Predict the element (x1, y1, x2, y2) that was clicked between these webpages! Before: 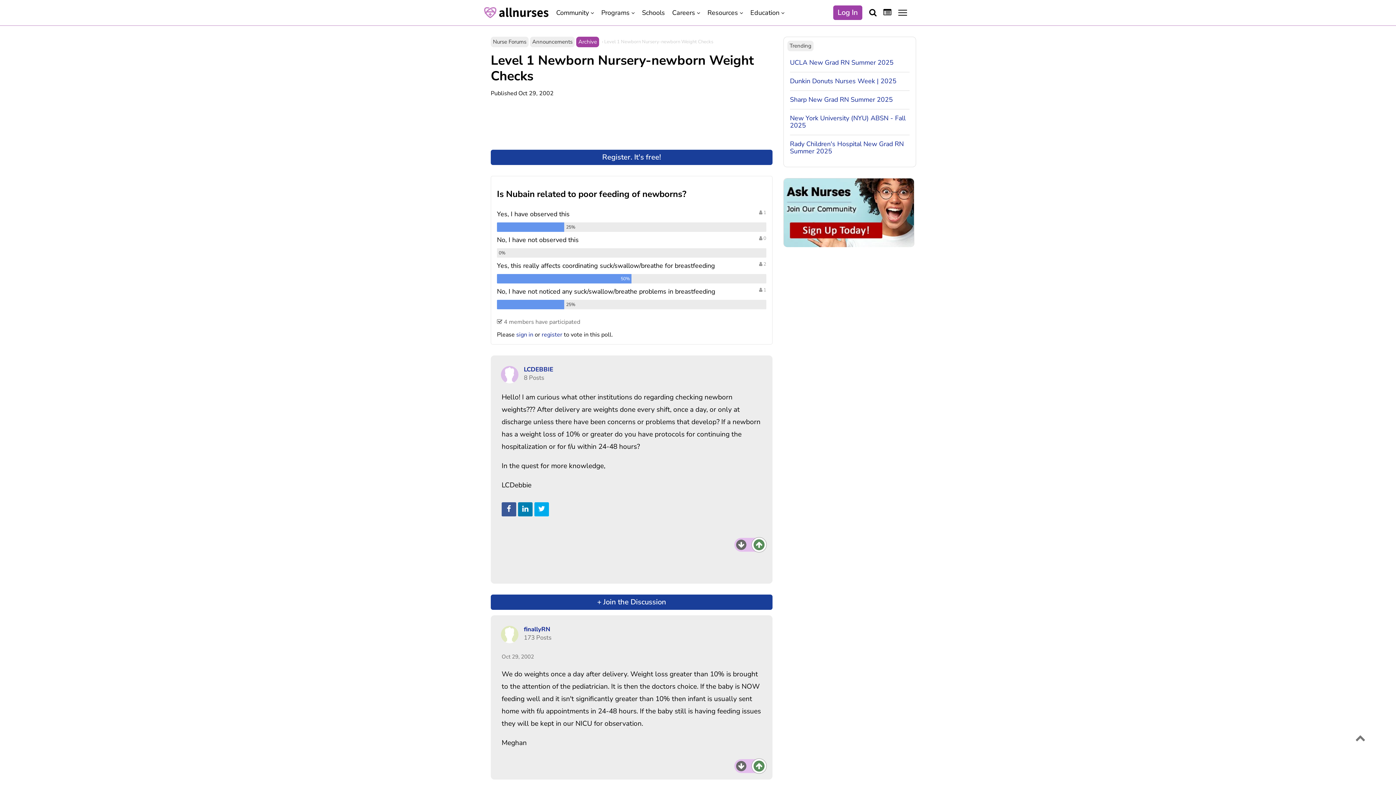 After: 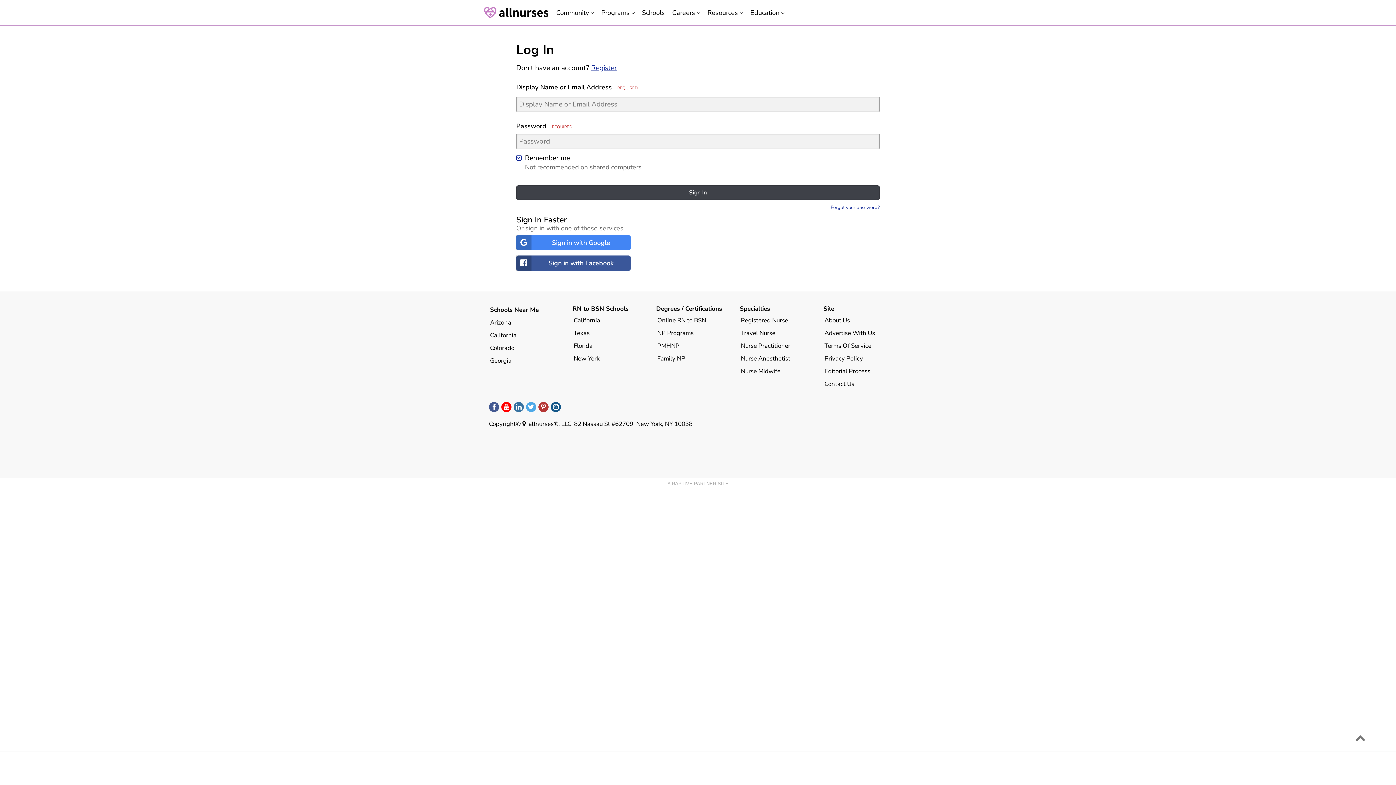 Action: bbox: (753, 761, 764, 772)